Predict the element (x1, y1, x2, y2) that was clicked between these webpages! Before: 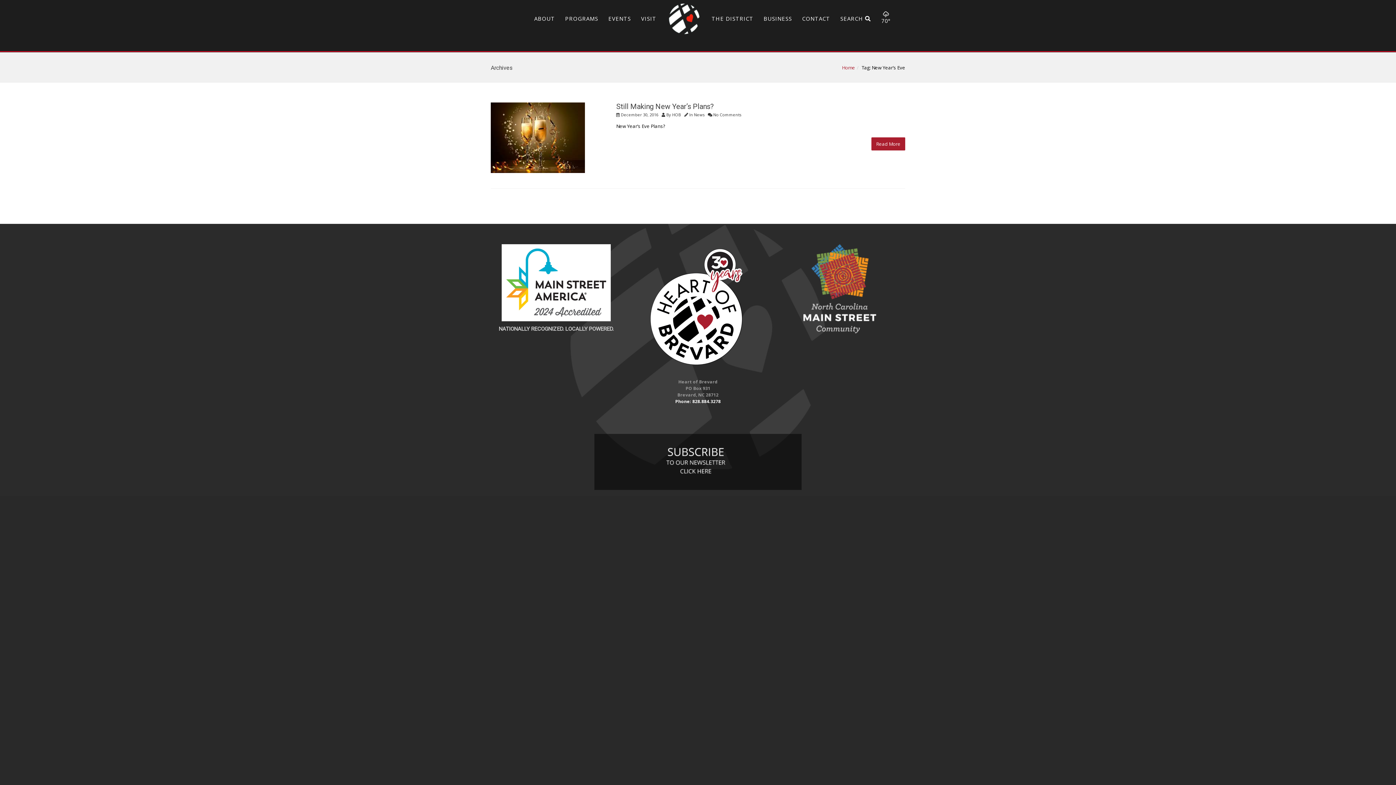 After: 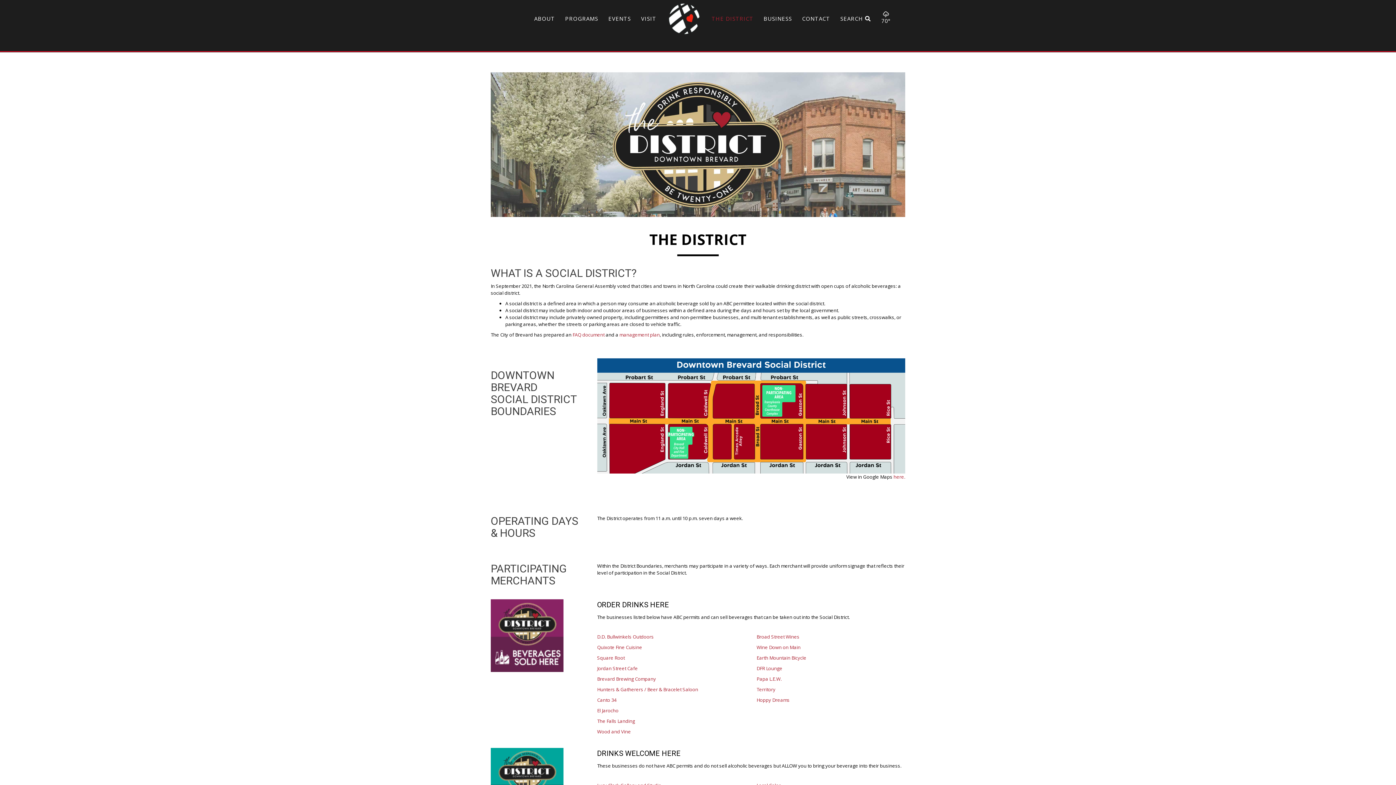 Action: bbox: (706, 3, 758, 33) label: THE DISTRICT